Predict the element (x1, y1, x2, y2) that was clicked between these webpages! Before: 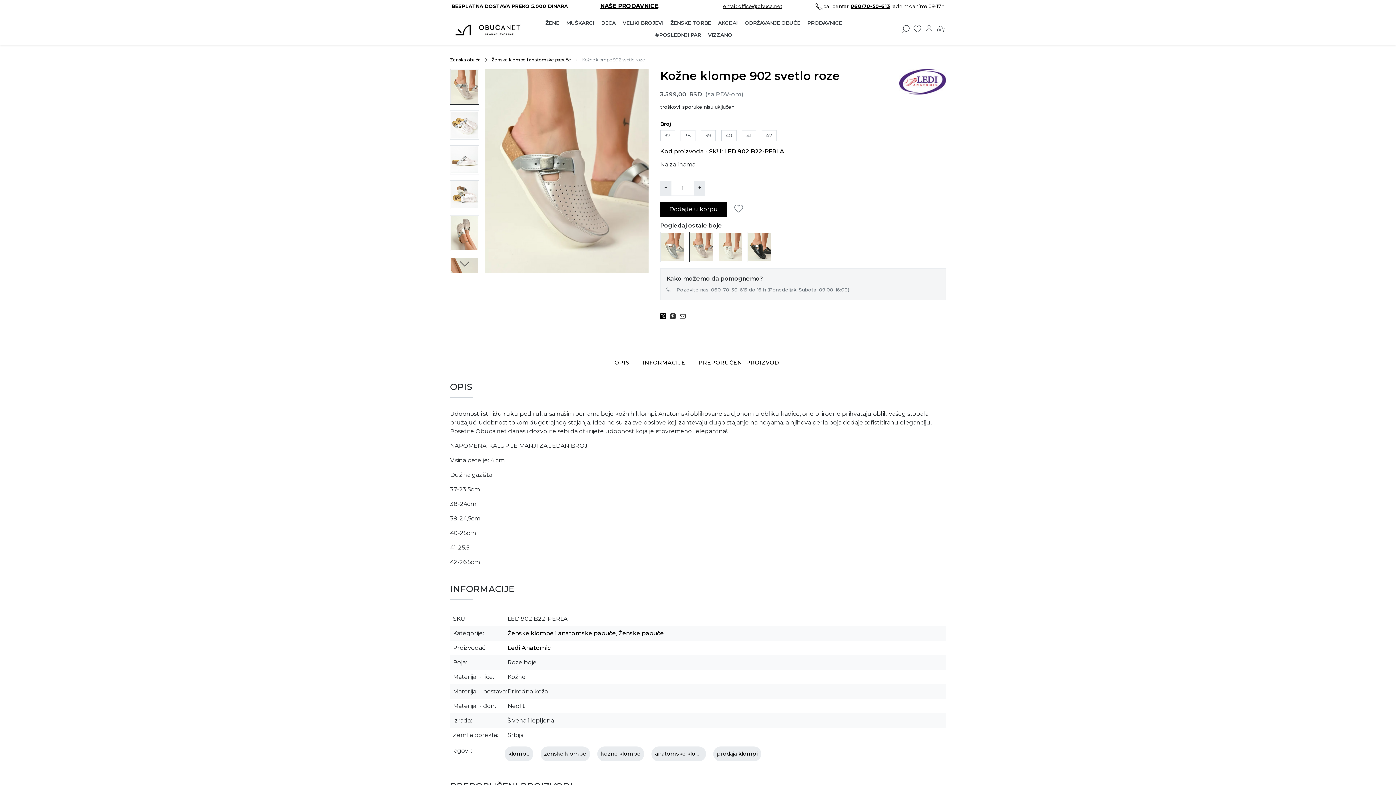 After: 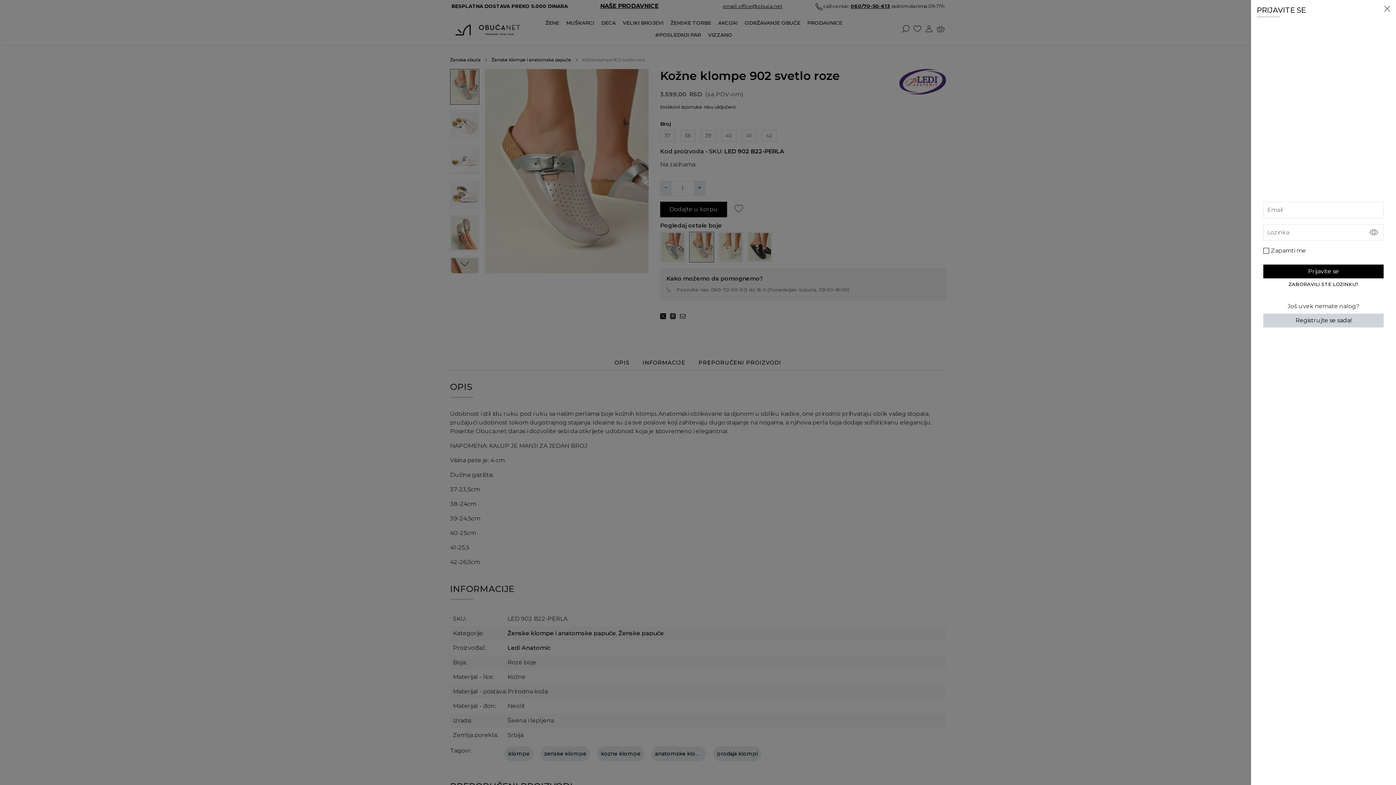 Action: bbox: (925, 24, 933, 33) label: Korisnik